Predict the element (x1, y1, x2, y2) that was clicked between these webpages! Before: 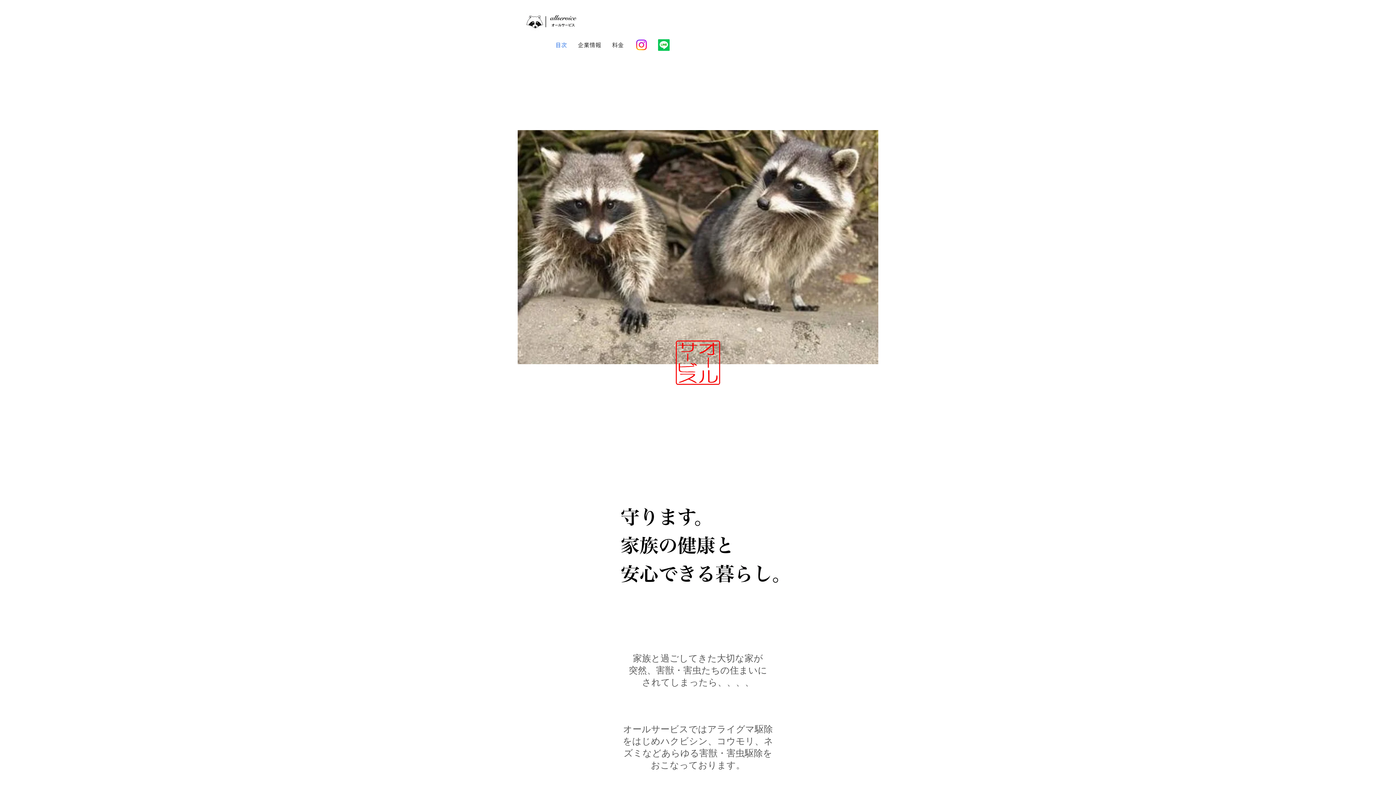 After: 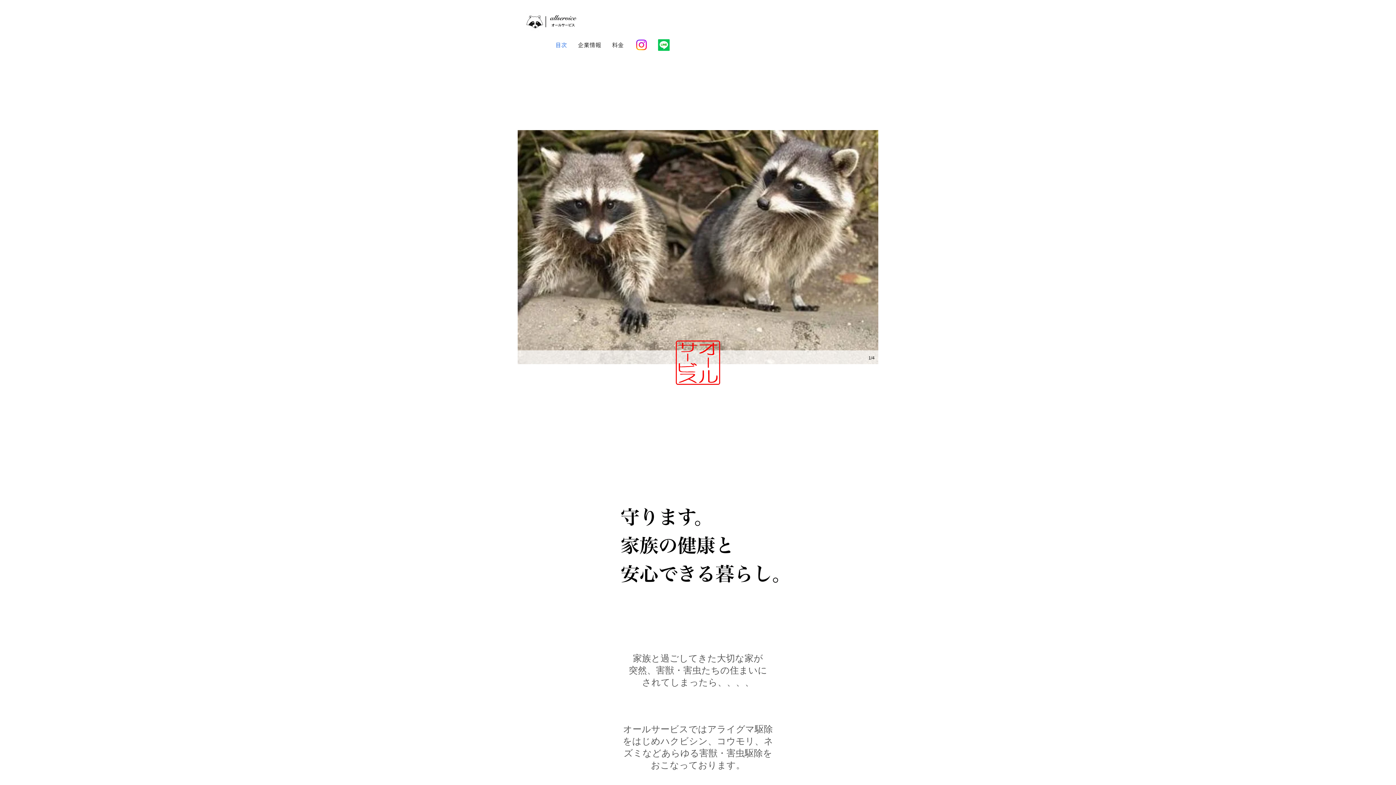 Action: bbox: (517, 130, 878, 364)